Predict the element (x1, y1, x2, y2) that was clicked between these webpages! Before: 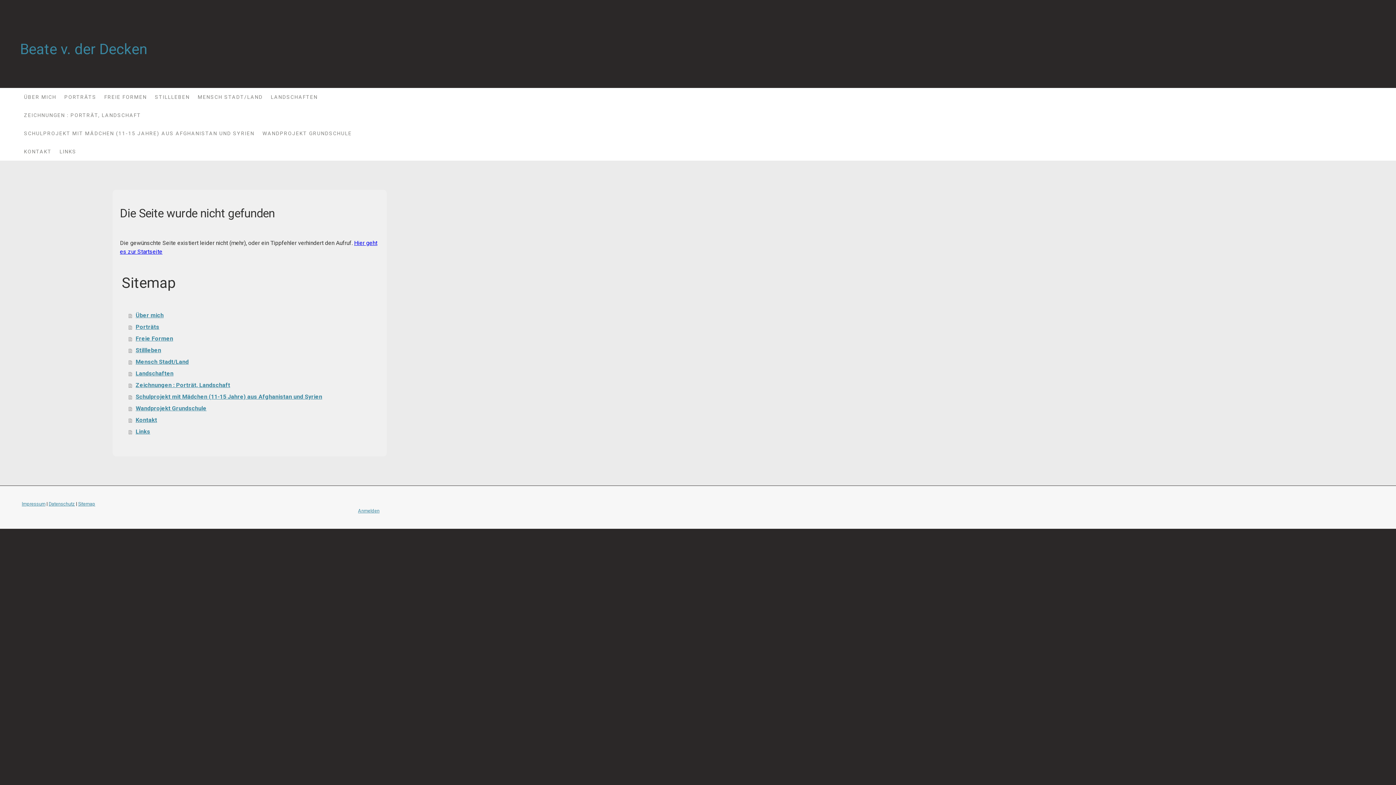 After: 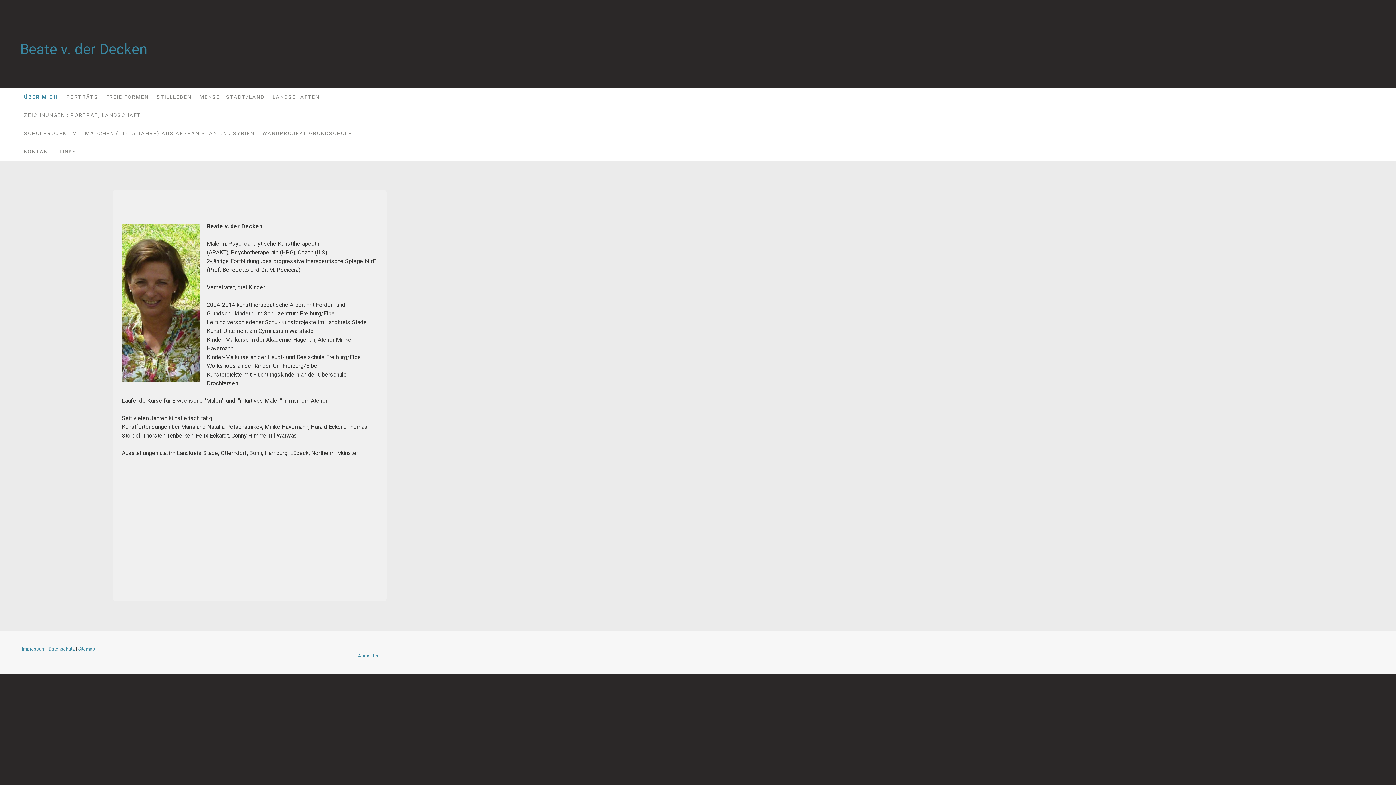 Action: label: Über mich bbox: (128, 309, 379, 321)